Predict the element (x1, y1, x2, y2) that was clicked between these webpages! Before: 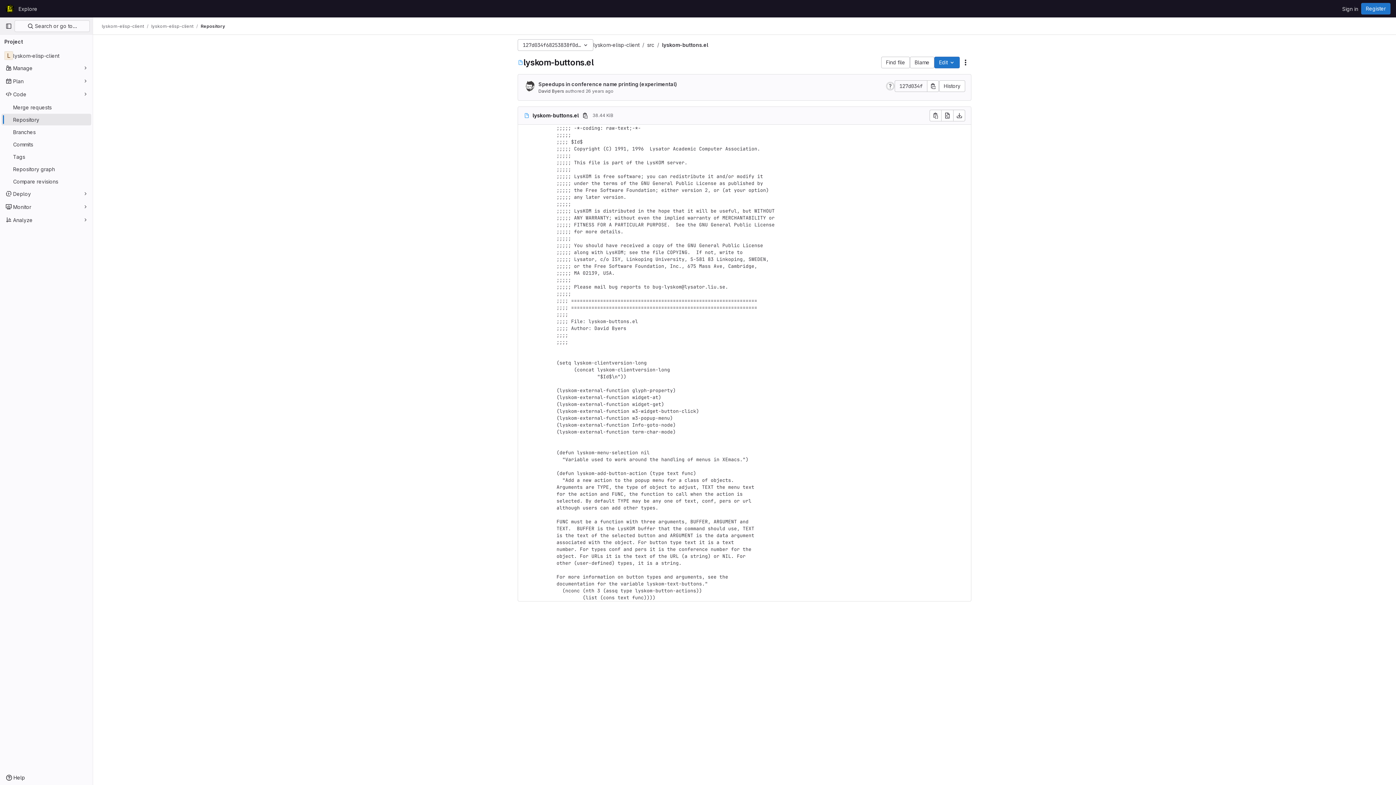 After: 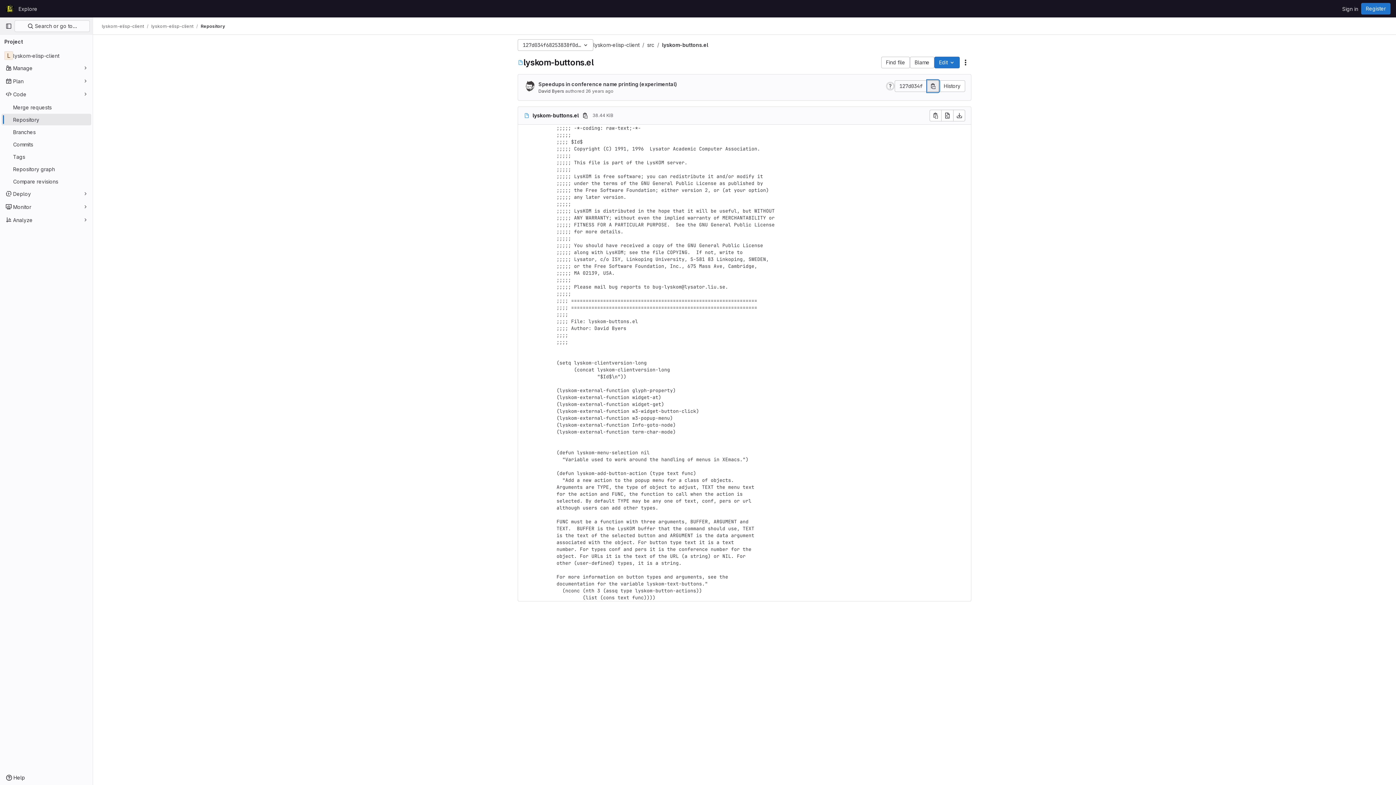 Action: label: Copy commit SHA bbox: (927, 80, 939, 92)